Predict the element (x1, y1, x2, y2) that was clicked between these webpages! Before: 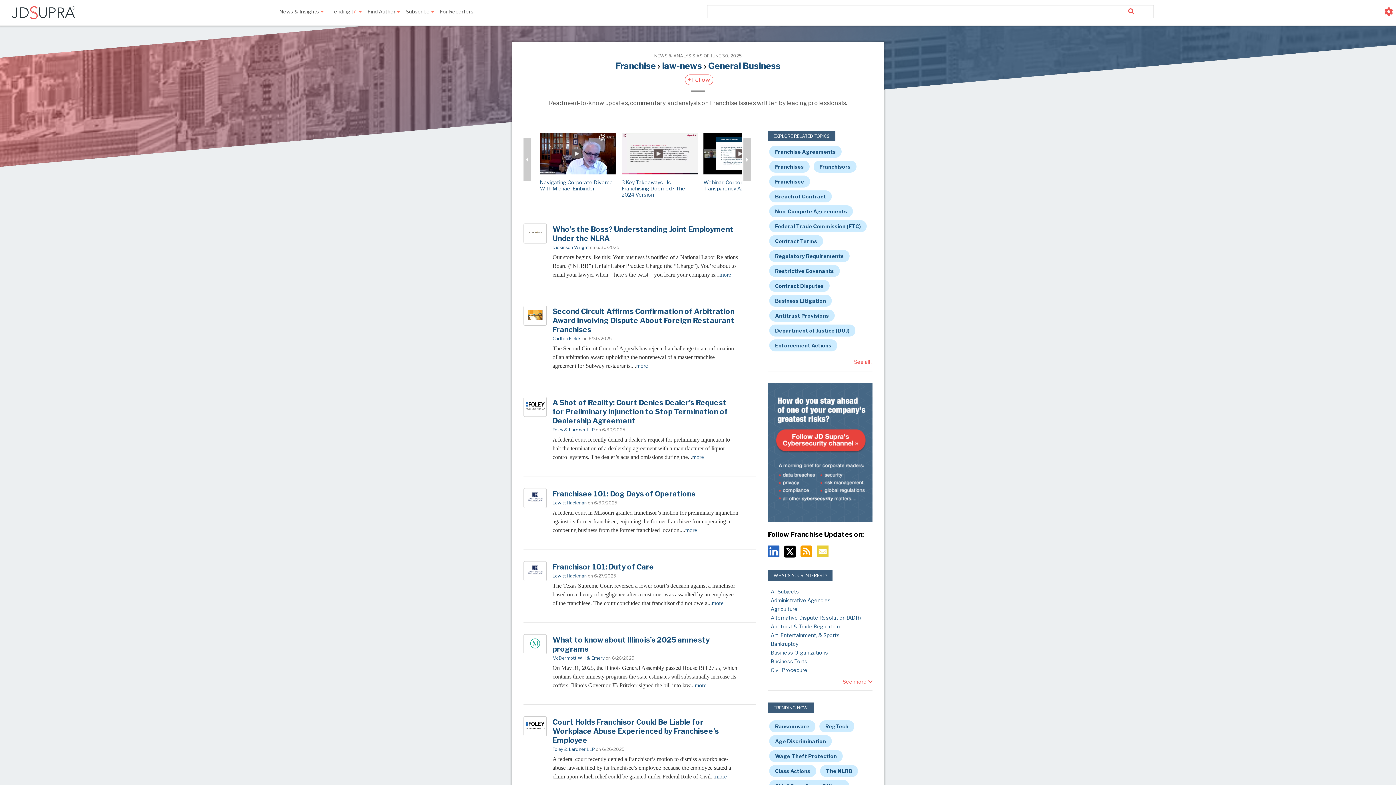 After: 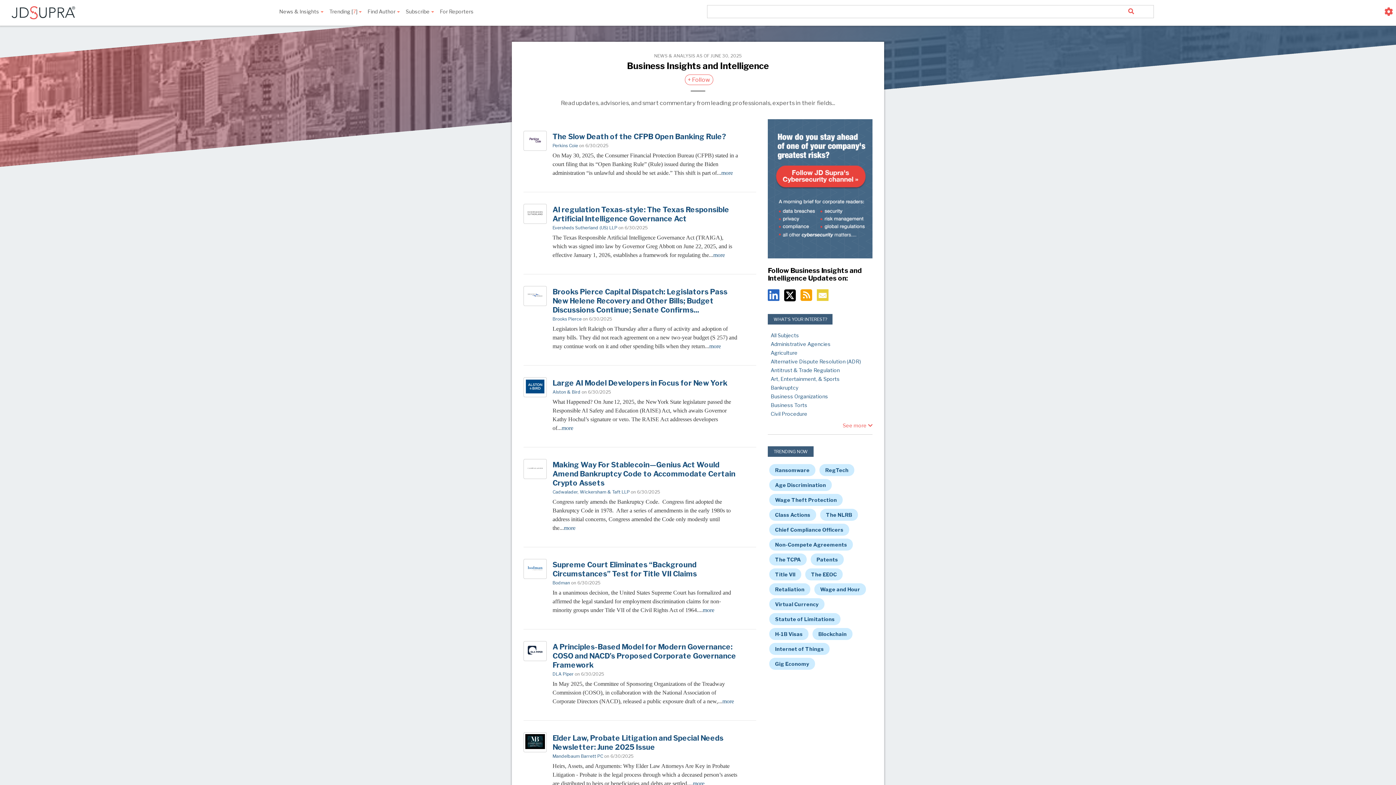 Action: bbox: (770, 588, 799, 594) label: All Subjects